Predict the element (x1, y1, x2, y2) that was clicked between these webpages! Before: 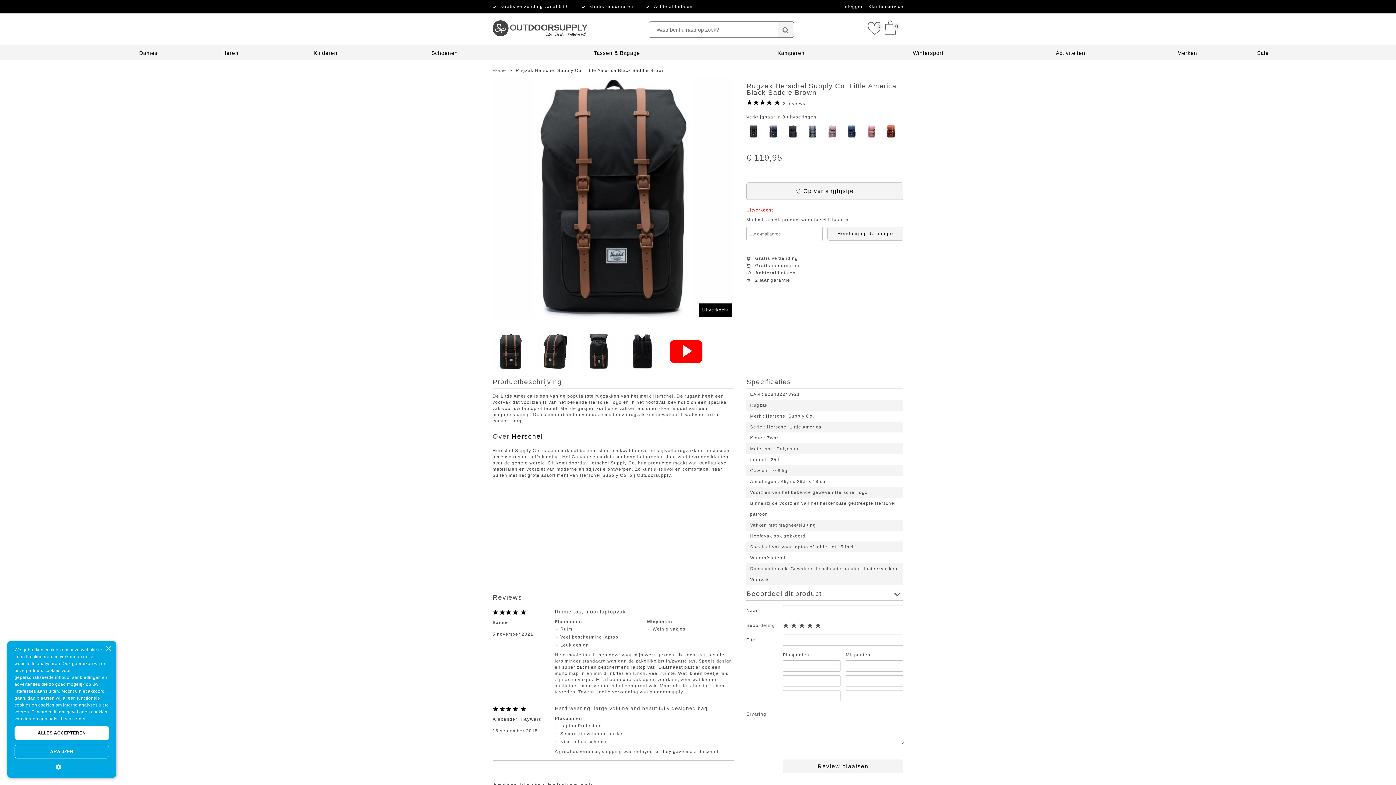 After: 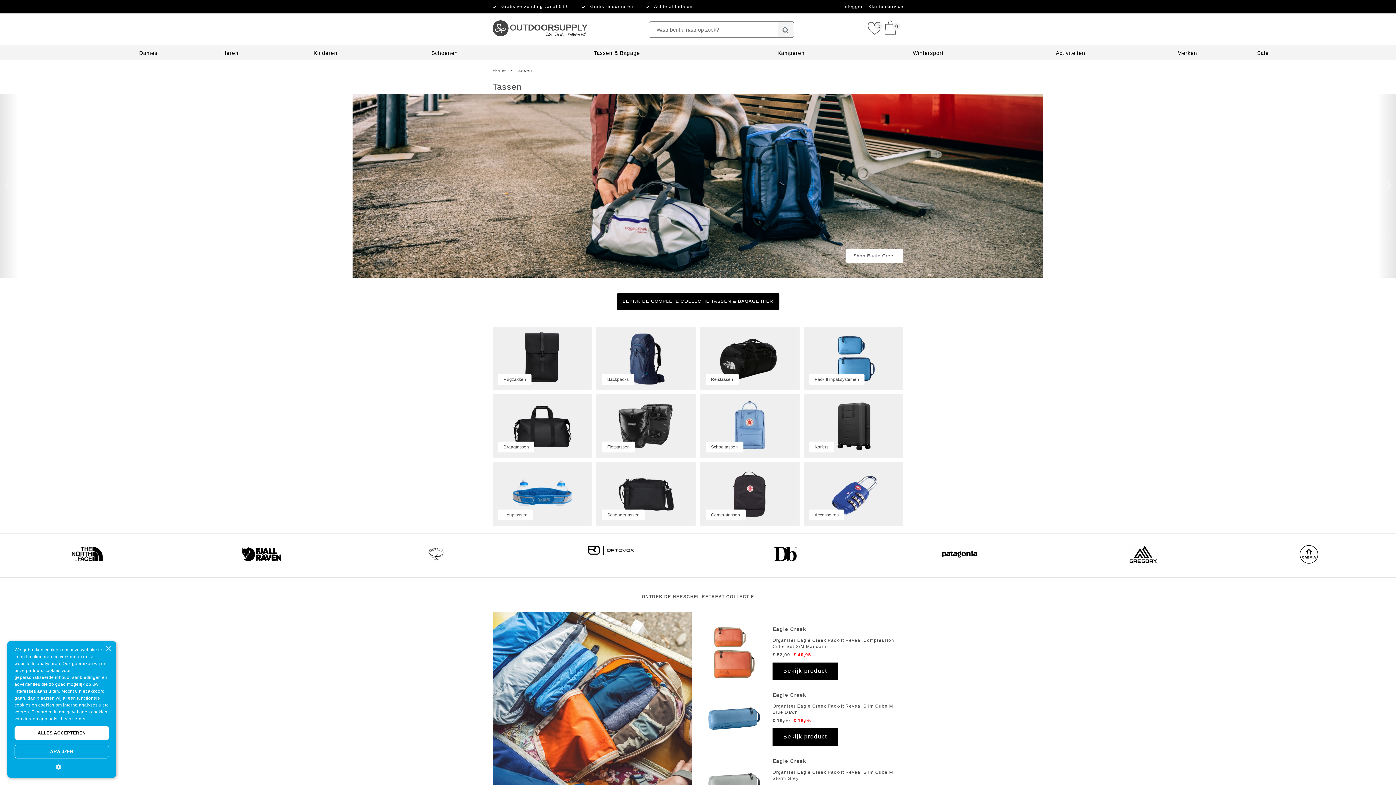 Action: label: Tassen & Bagage bbox: (593, 50, 640, 56)